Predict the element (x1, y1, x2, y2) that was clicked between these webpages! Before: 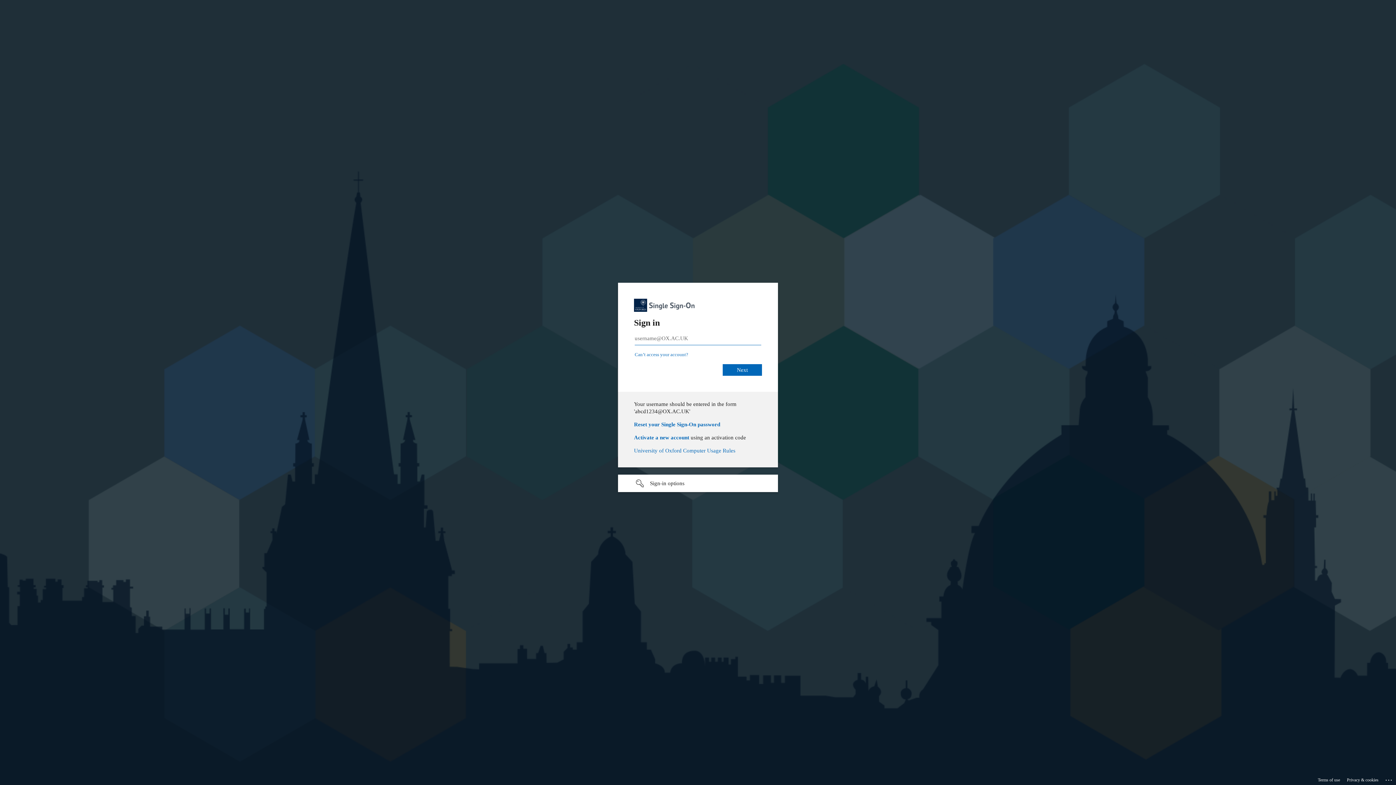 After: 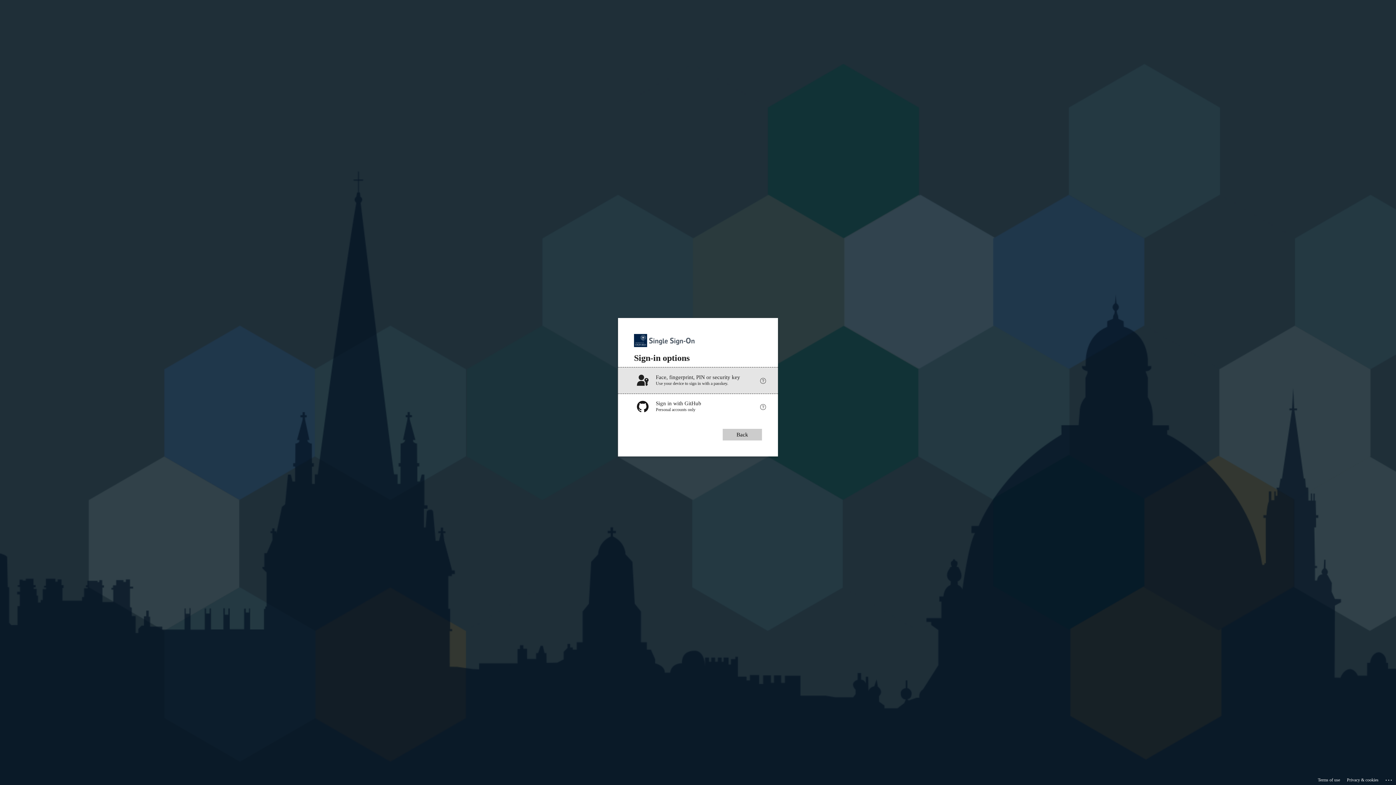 Action: label: Sign-in options undefined bbox: (618, 474, 778, 492)